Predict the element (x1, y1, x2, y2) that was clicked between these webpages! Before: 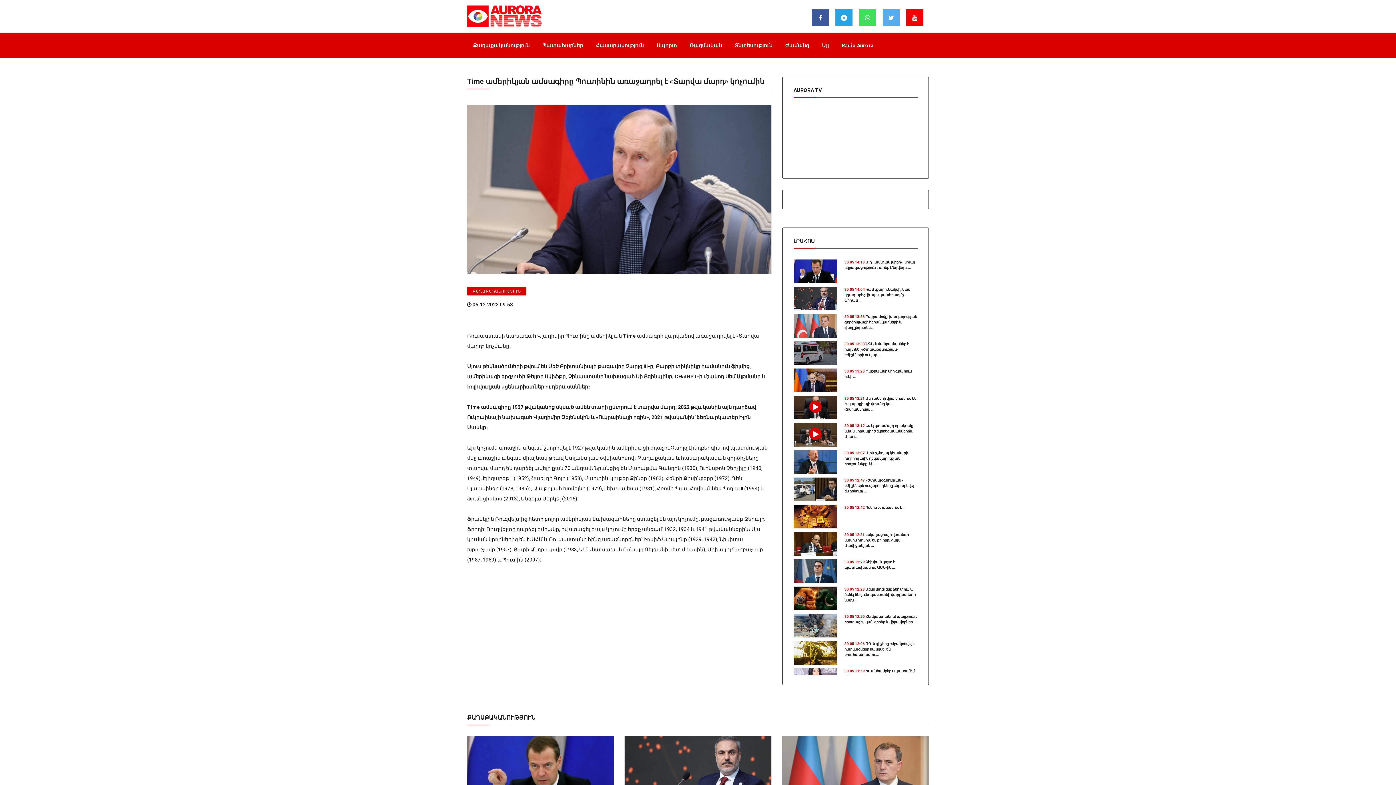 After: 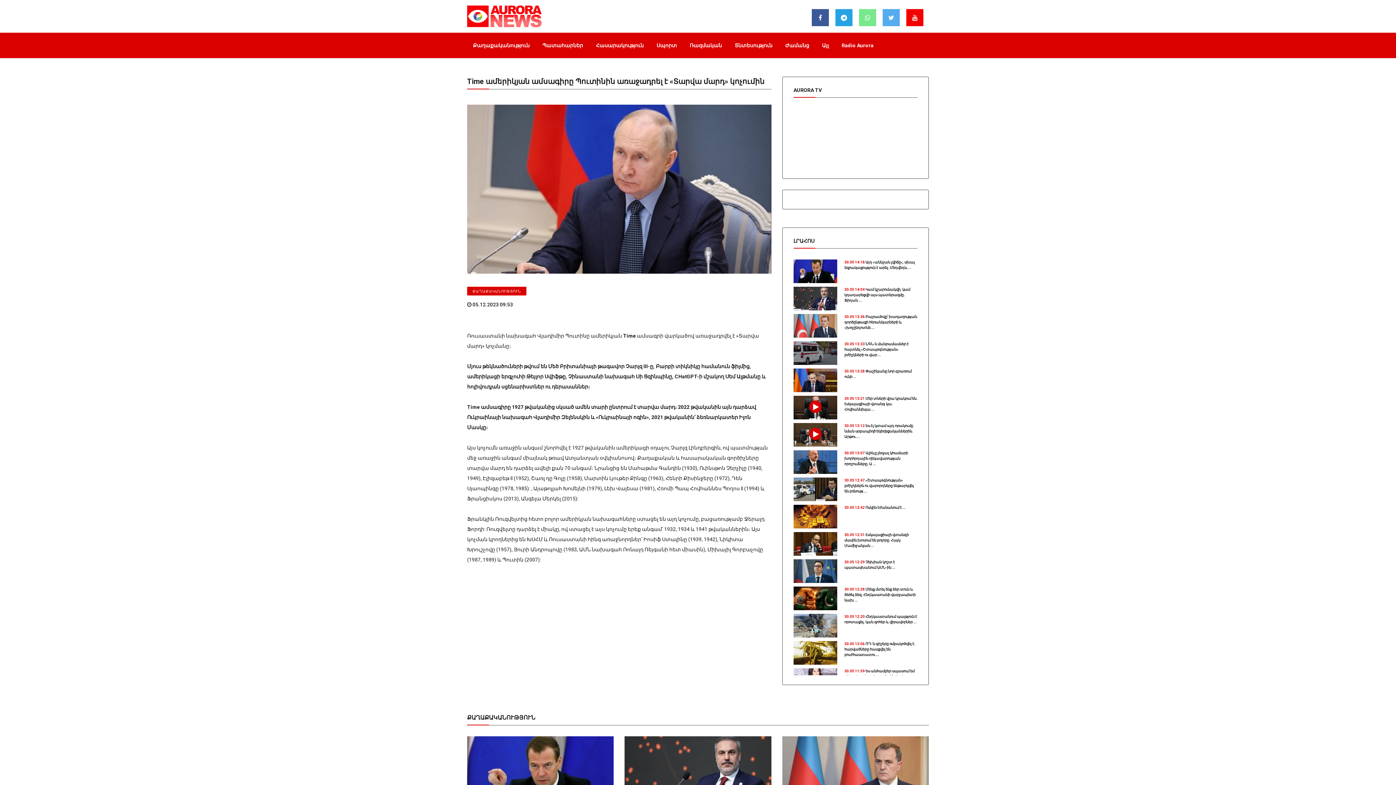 Action: bbox: (859, 14, 876, 21)